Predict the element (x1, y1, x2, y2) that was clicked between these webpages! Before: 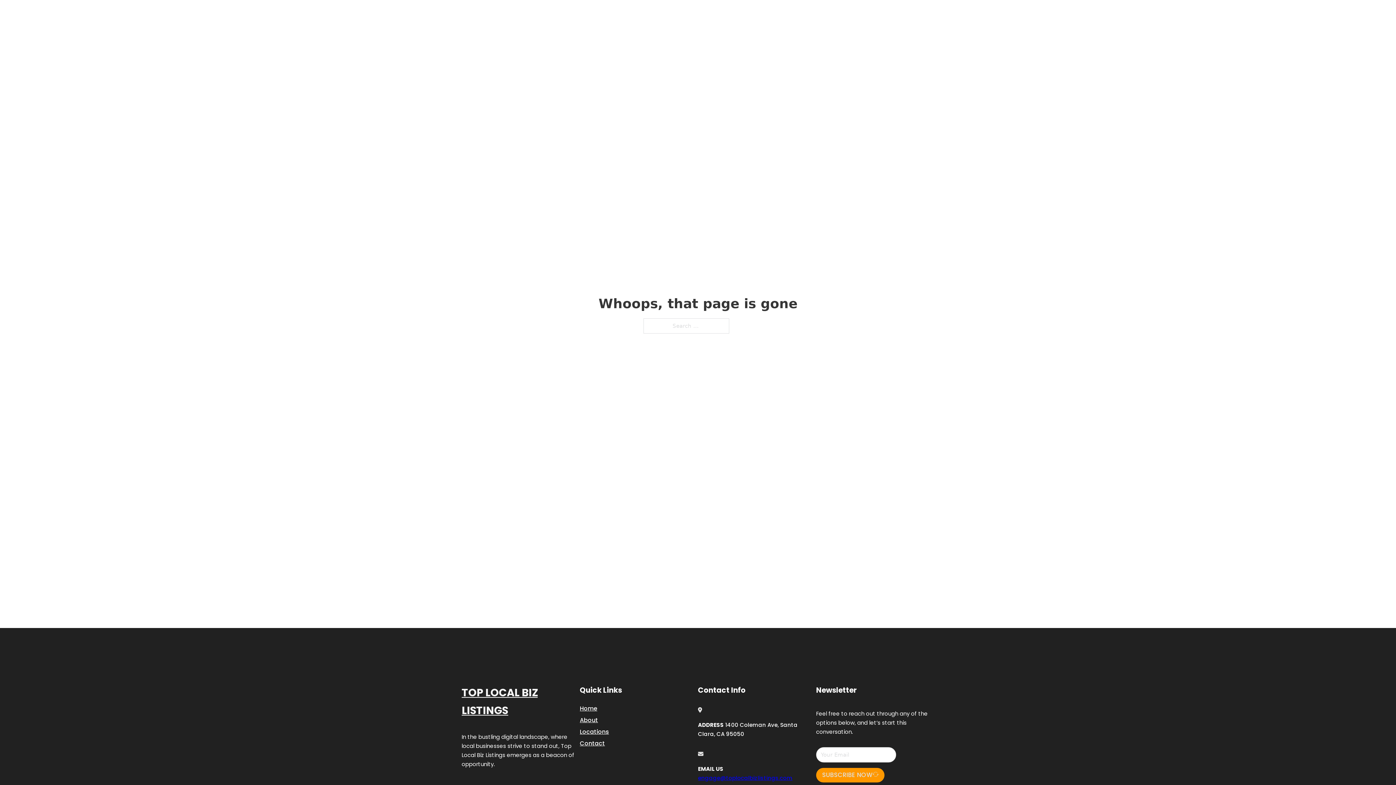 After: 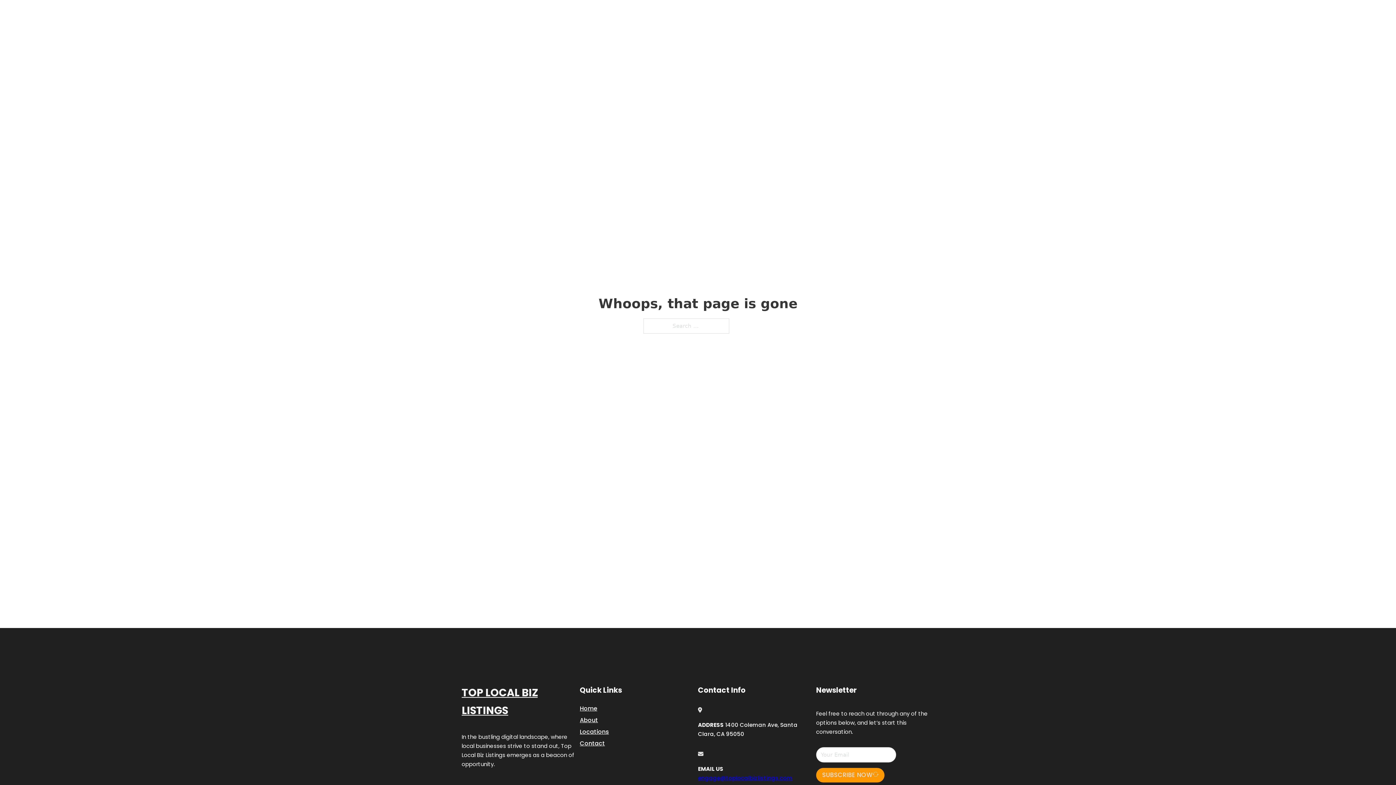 Action: label: engage@toplocalbizlistings.com bbox: (698, 774, 792, 782)